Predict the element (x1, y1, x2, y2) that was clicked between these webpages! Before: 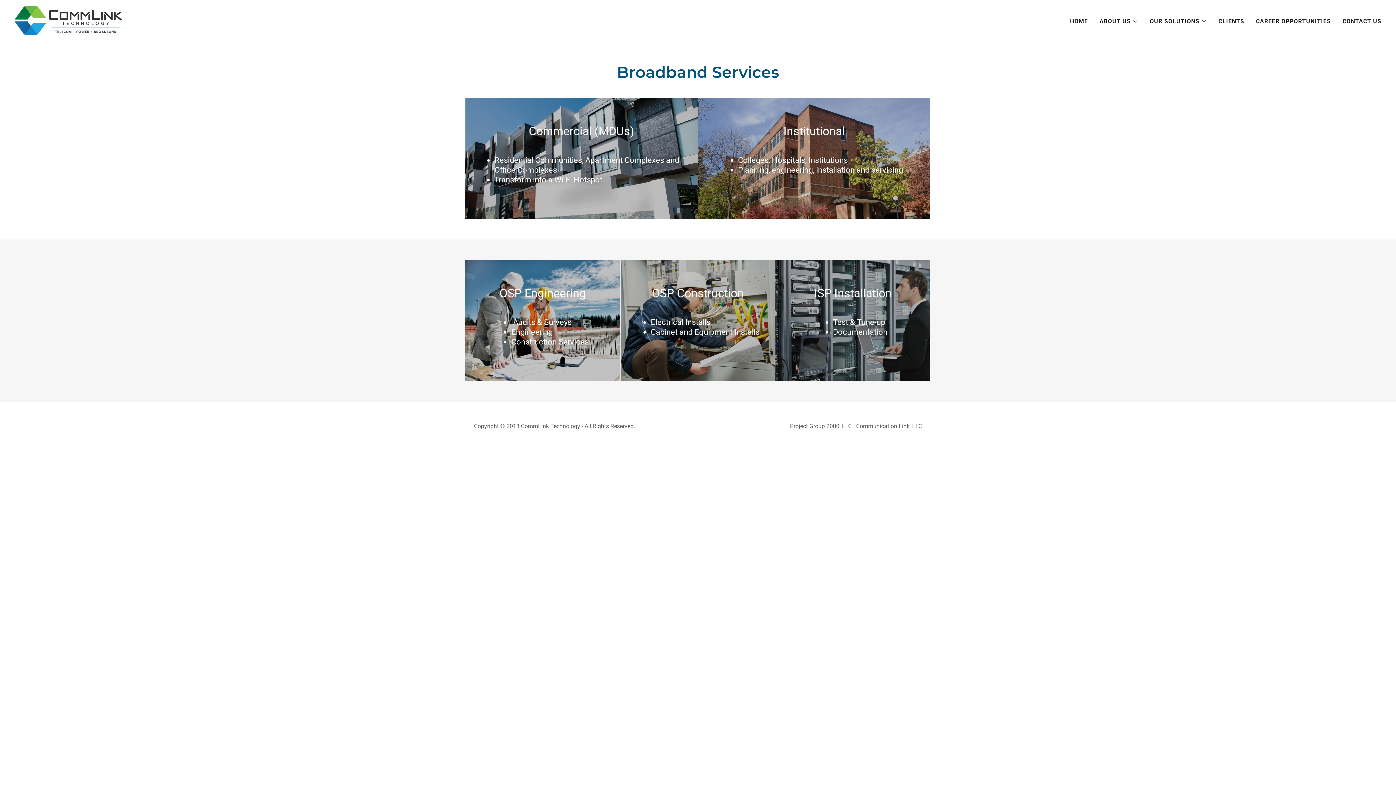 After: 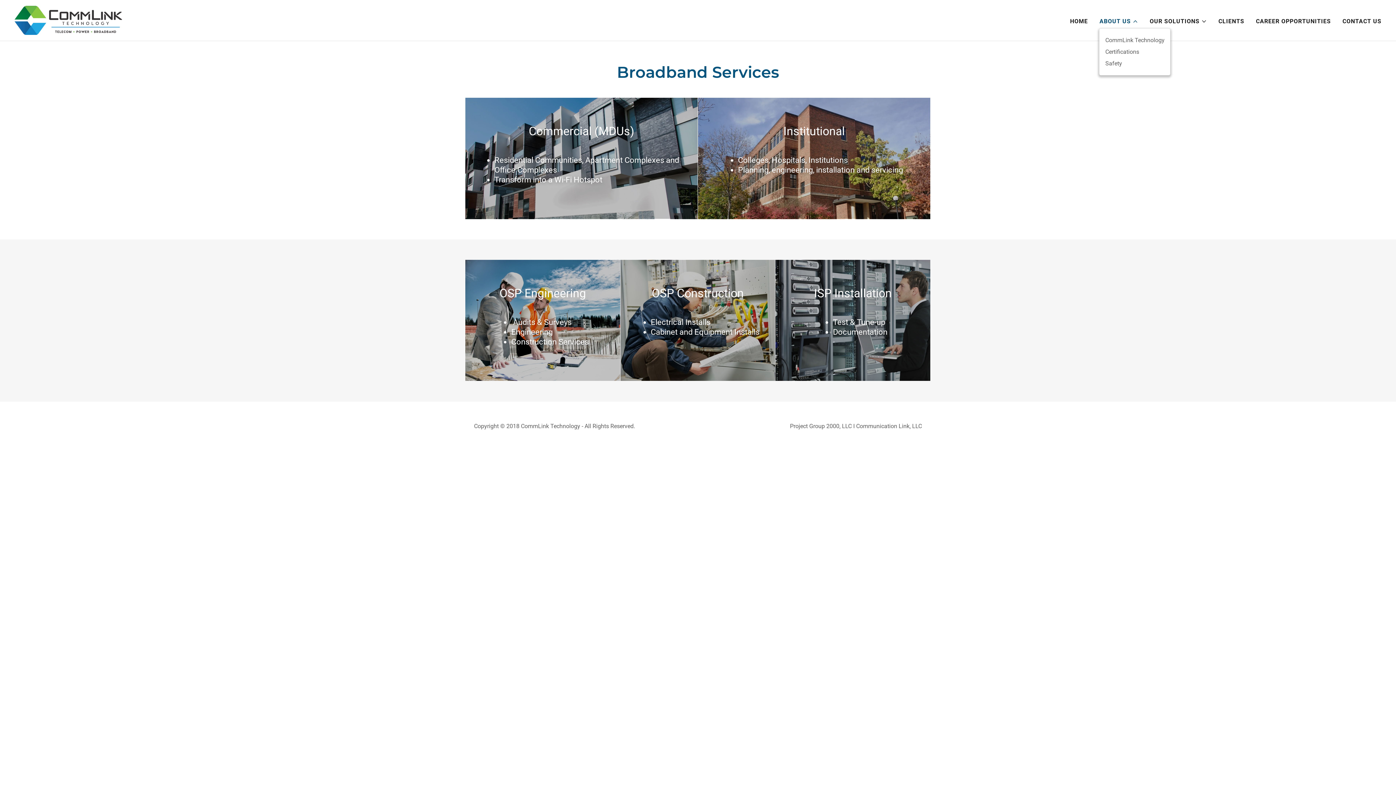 Action: label: ABOUT US bbox: (1099, 16, 1138, 25)